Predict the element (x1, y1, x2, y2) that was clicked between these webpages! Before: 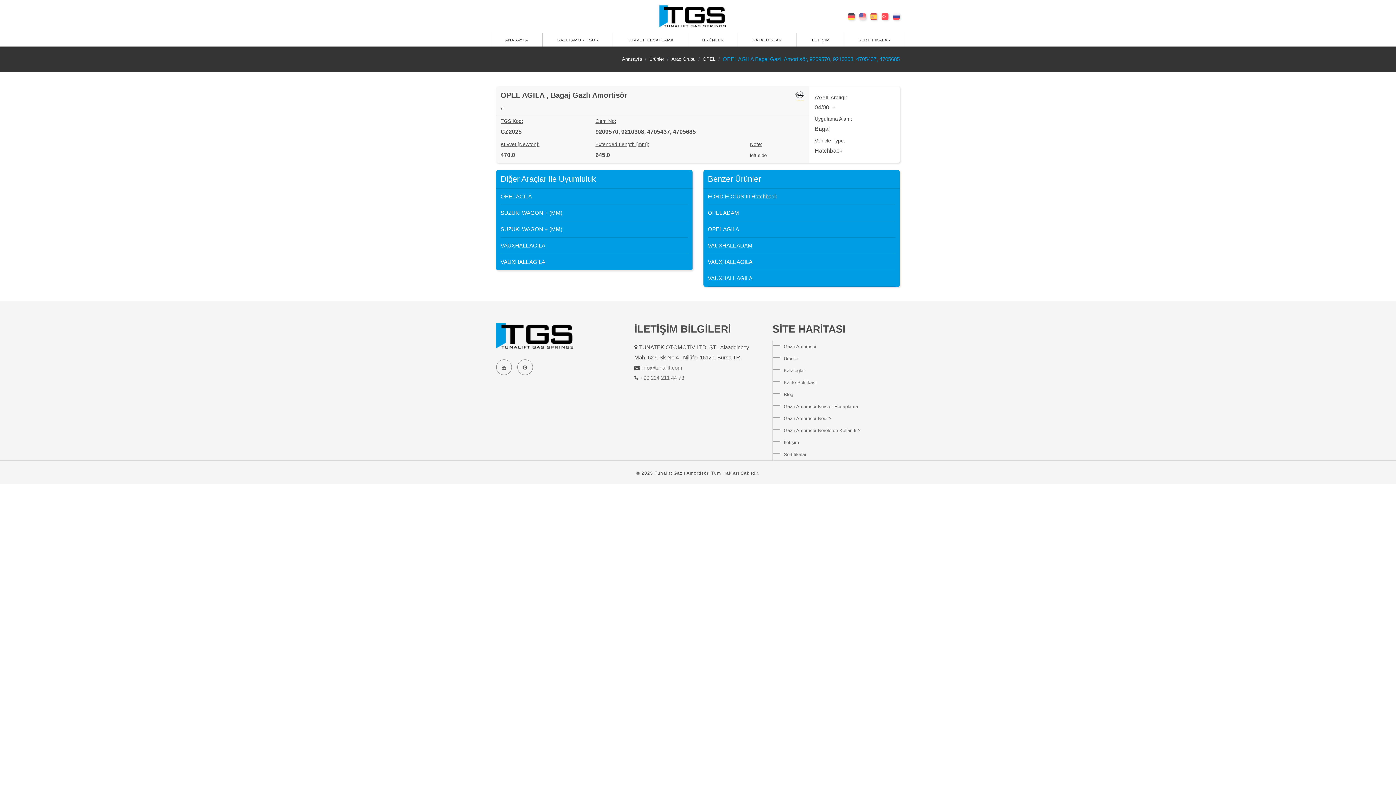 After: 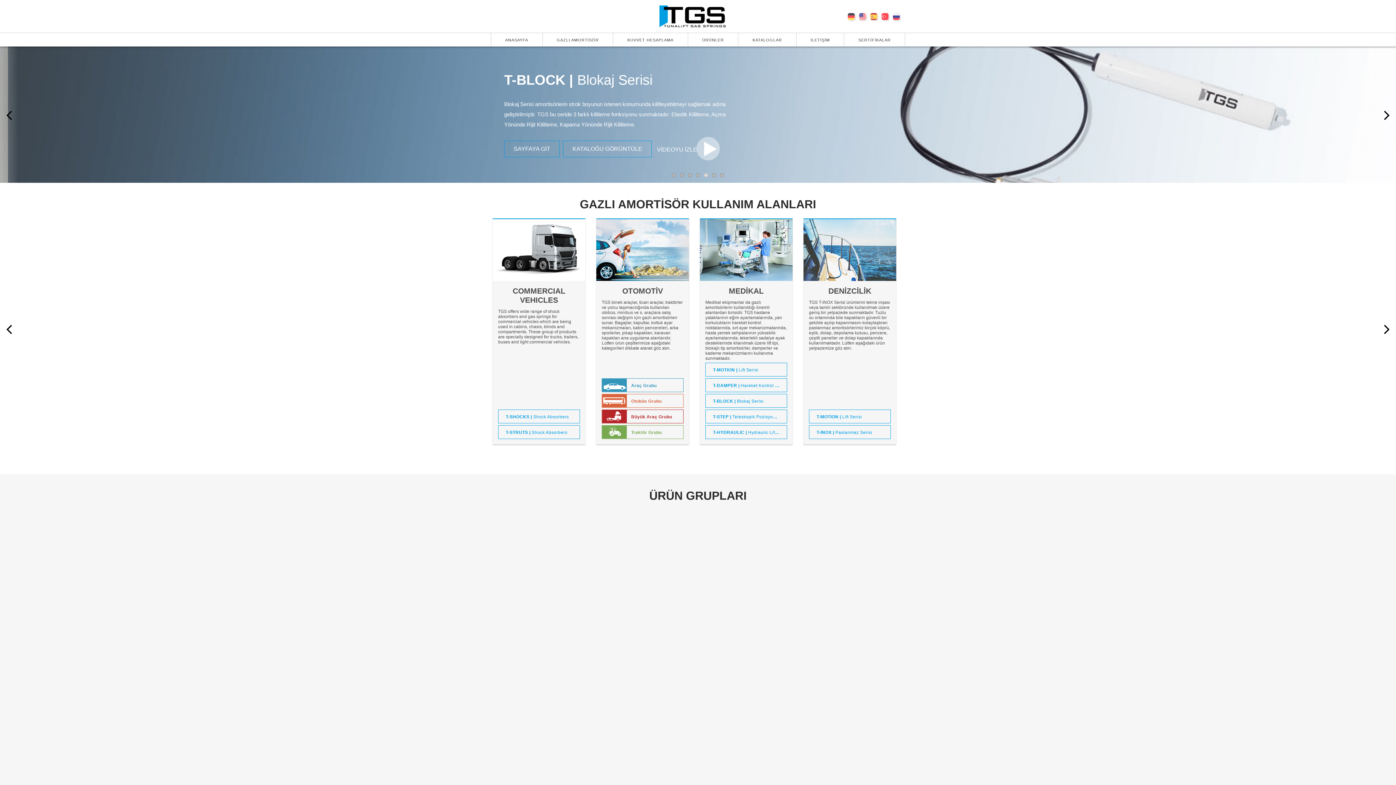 Action: bbox: (622, 56, 642, 61) label: Anasayfa